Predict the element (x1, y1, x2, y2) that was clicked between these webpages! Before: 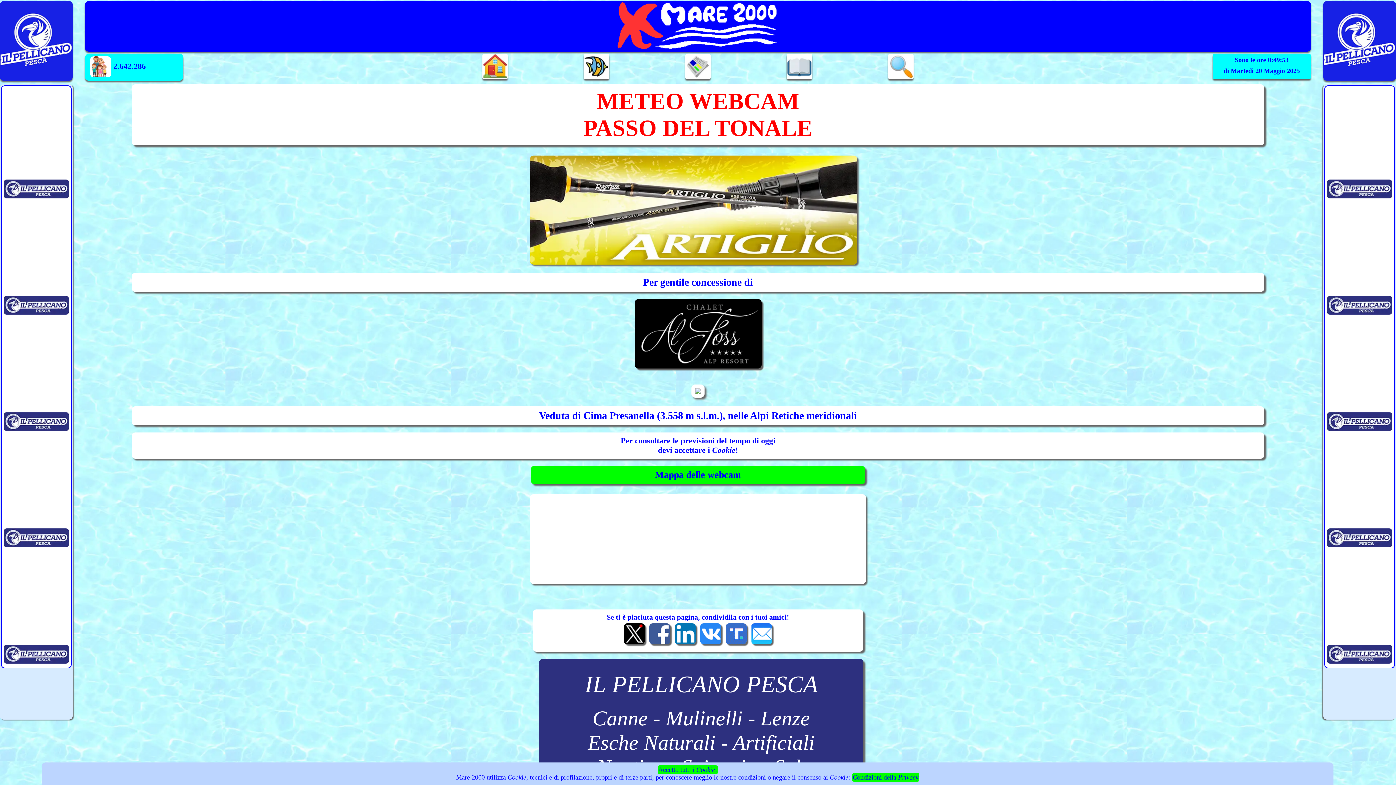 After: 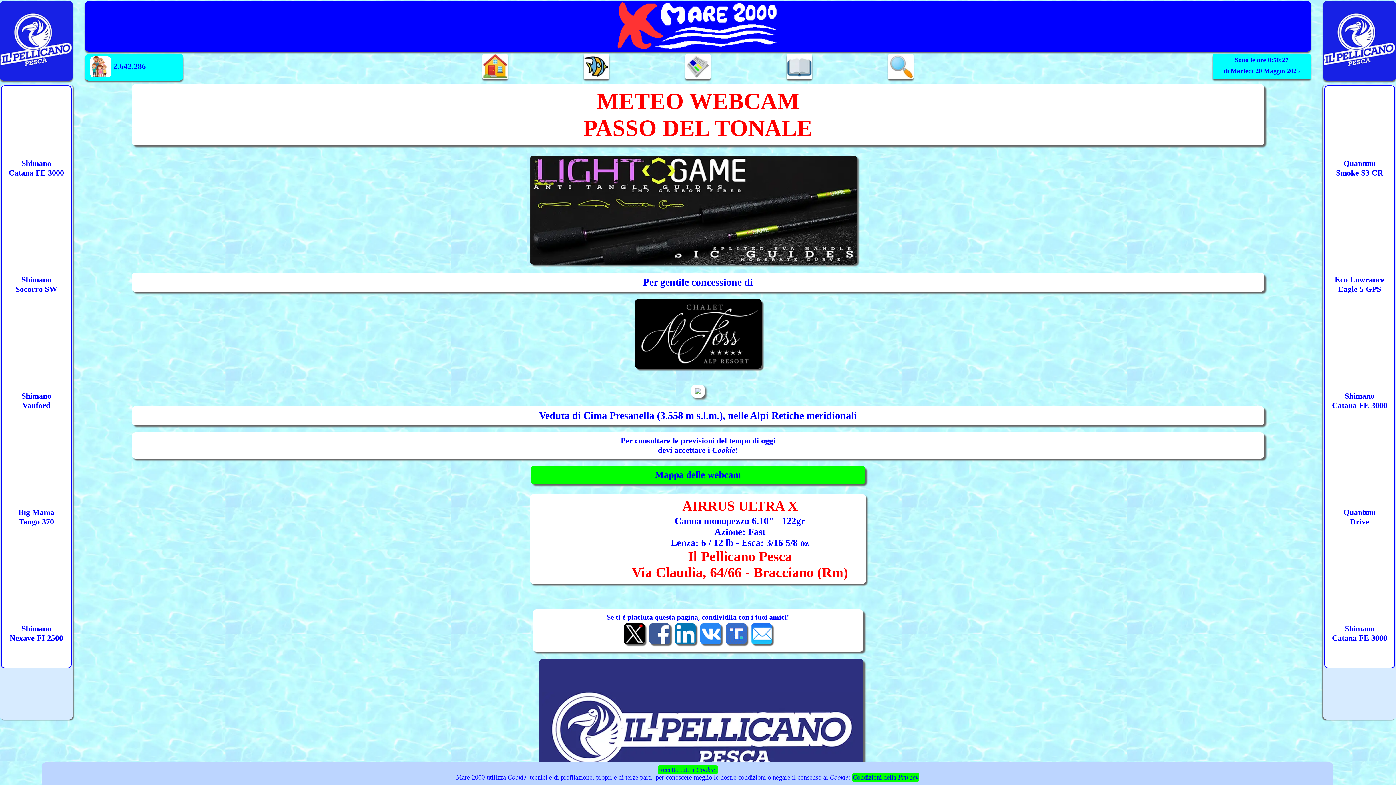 Action: bbox: (624, 640, 645, 648)